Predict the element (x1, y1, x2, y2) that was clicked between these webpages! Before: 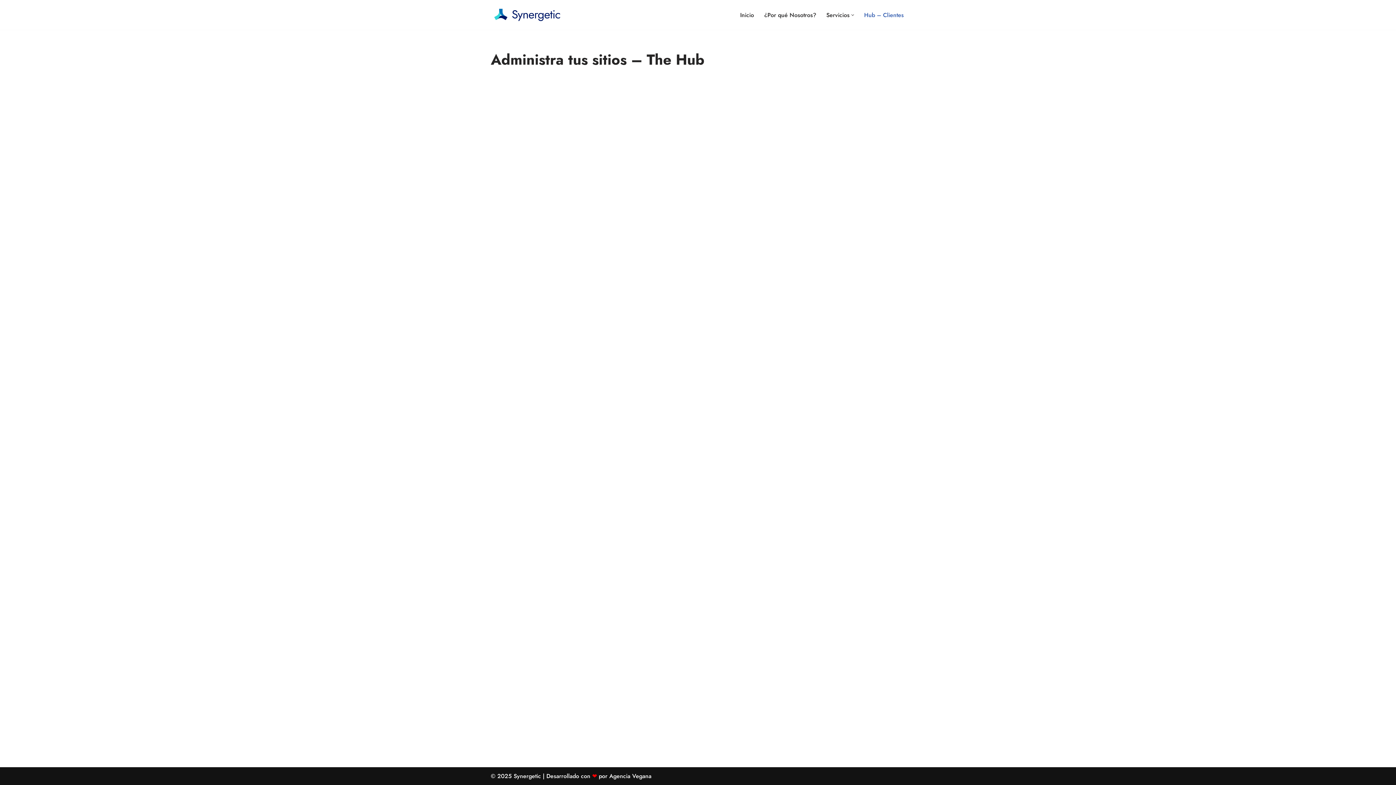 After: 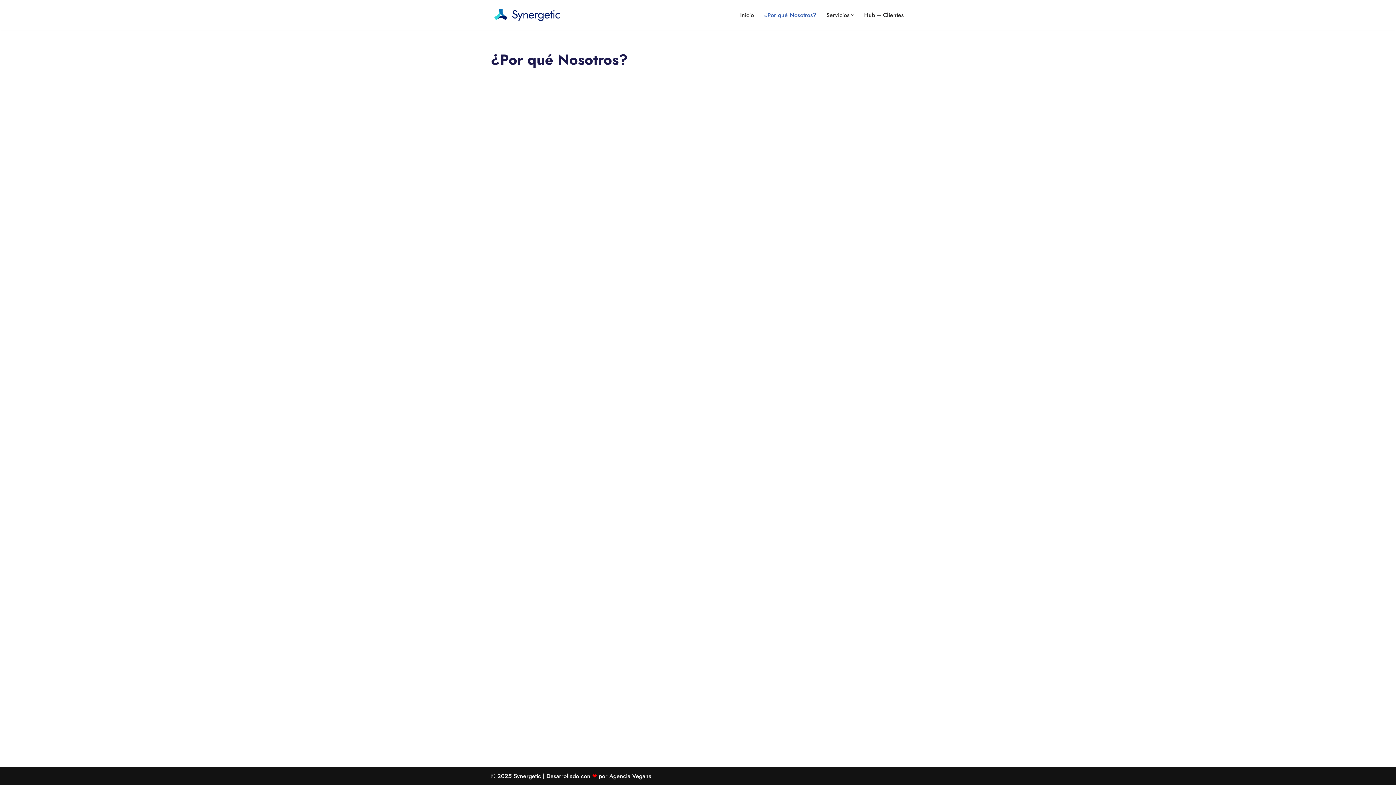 Action: label: ¿Por qué Nosotros? bbox: (764, 10, 816, 19)